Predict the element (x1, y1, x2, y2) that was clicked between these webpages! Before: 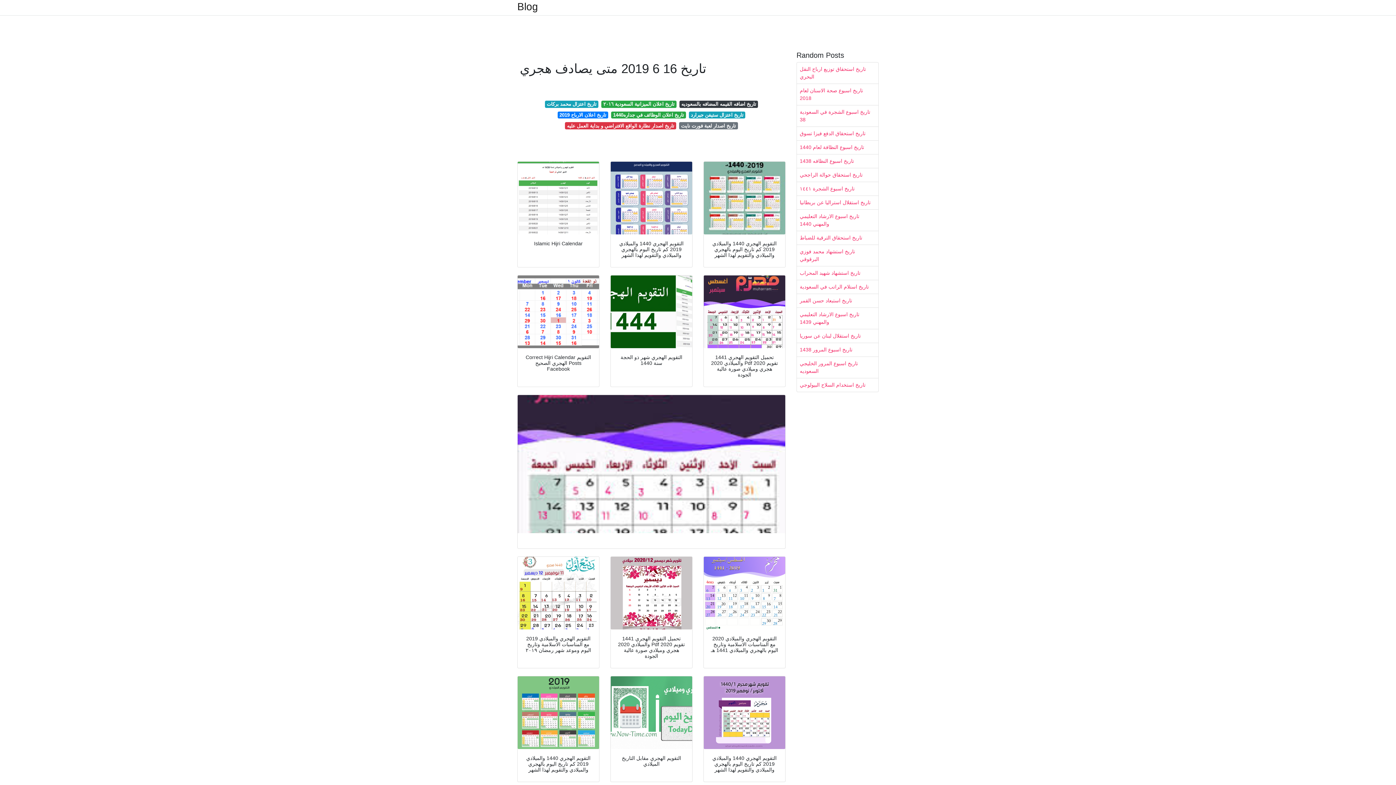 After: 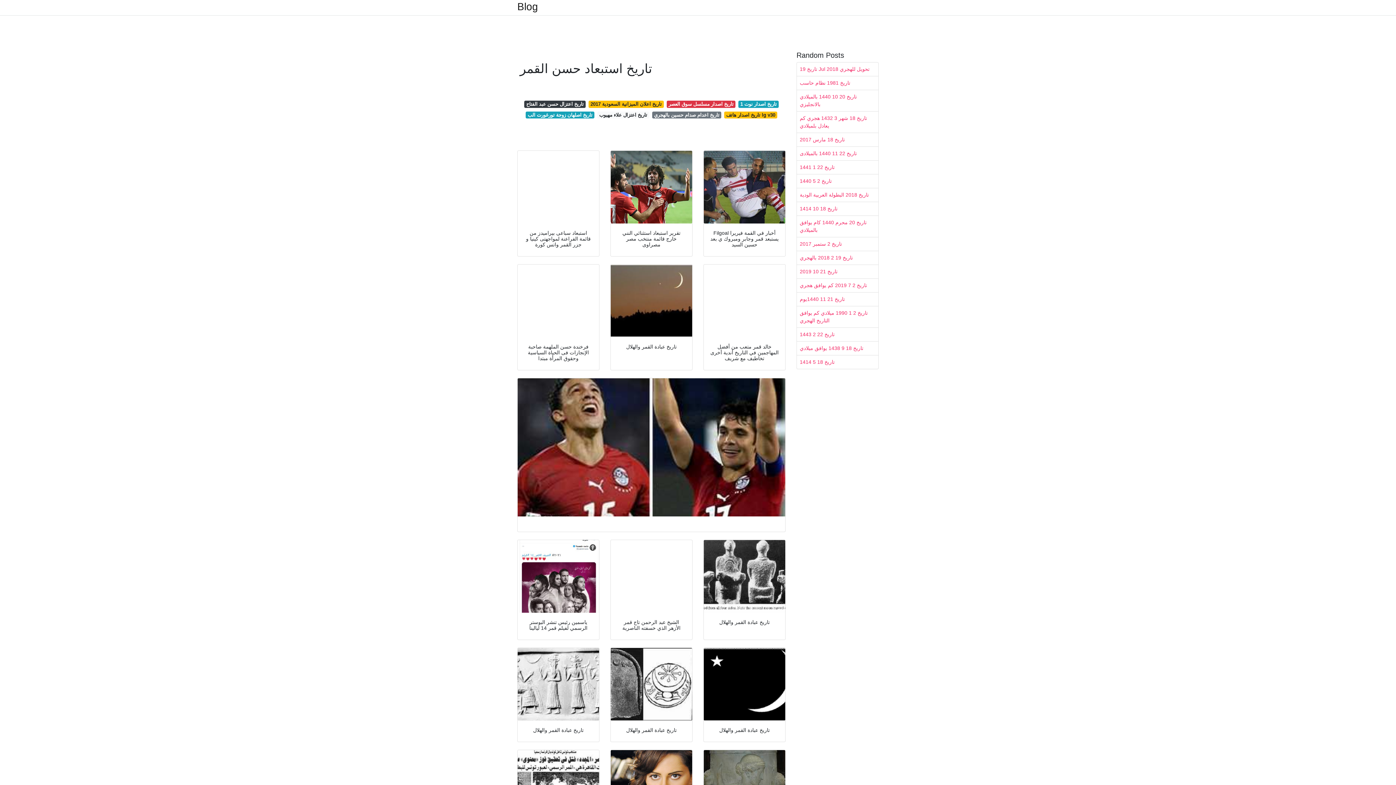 Action: label: تاريخ استبعاد حسن القمر bbox: (797, 294, 878, 307)